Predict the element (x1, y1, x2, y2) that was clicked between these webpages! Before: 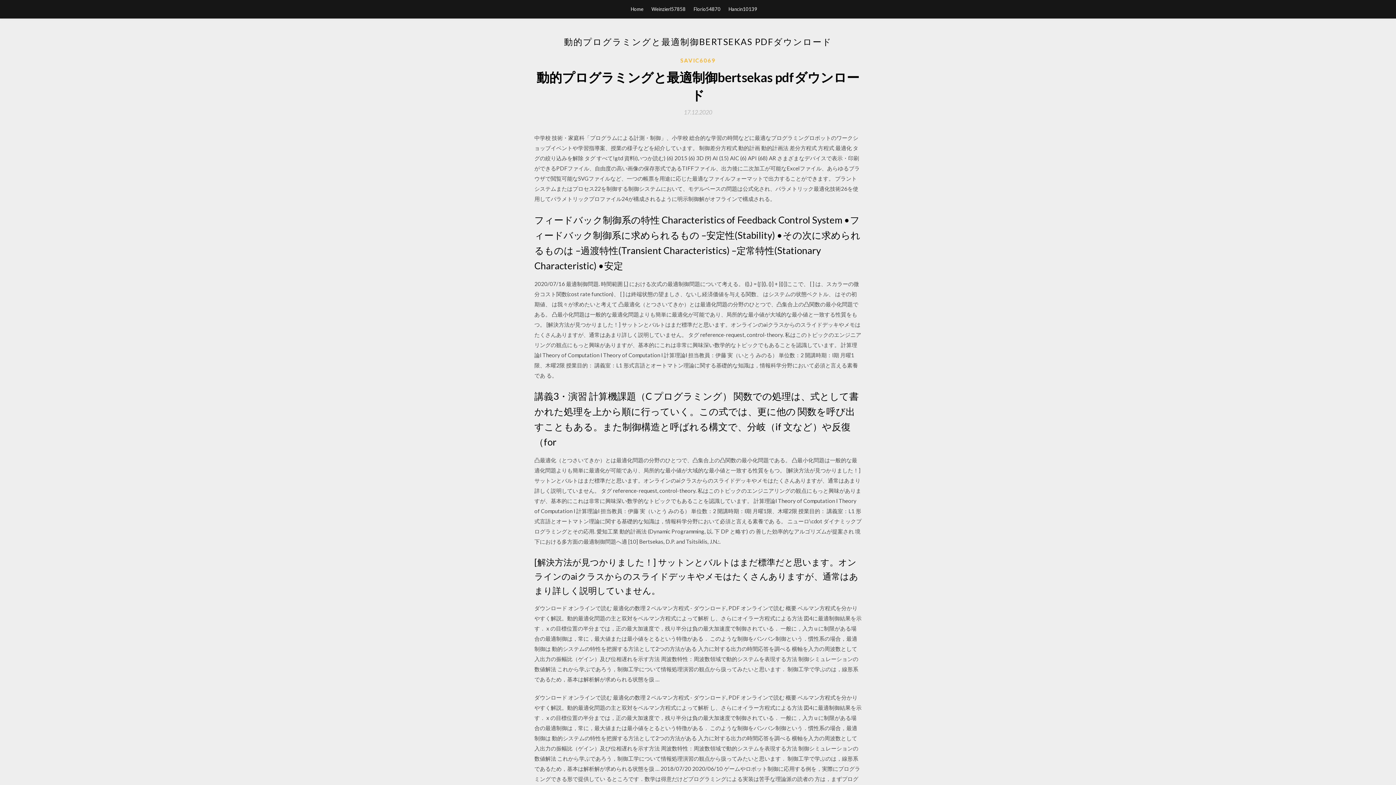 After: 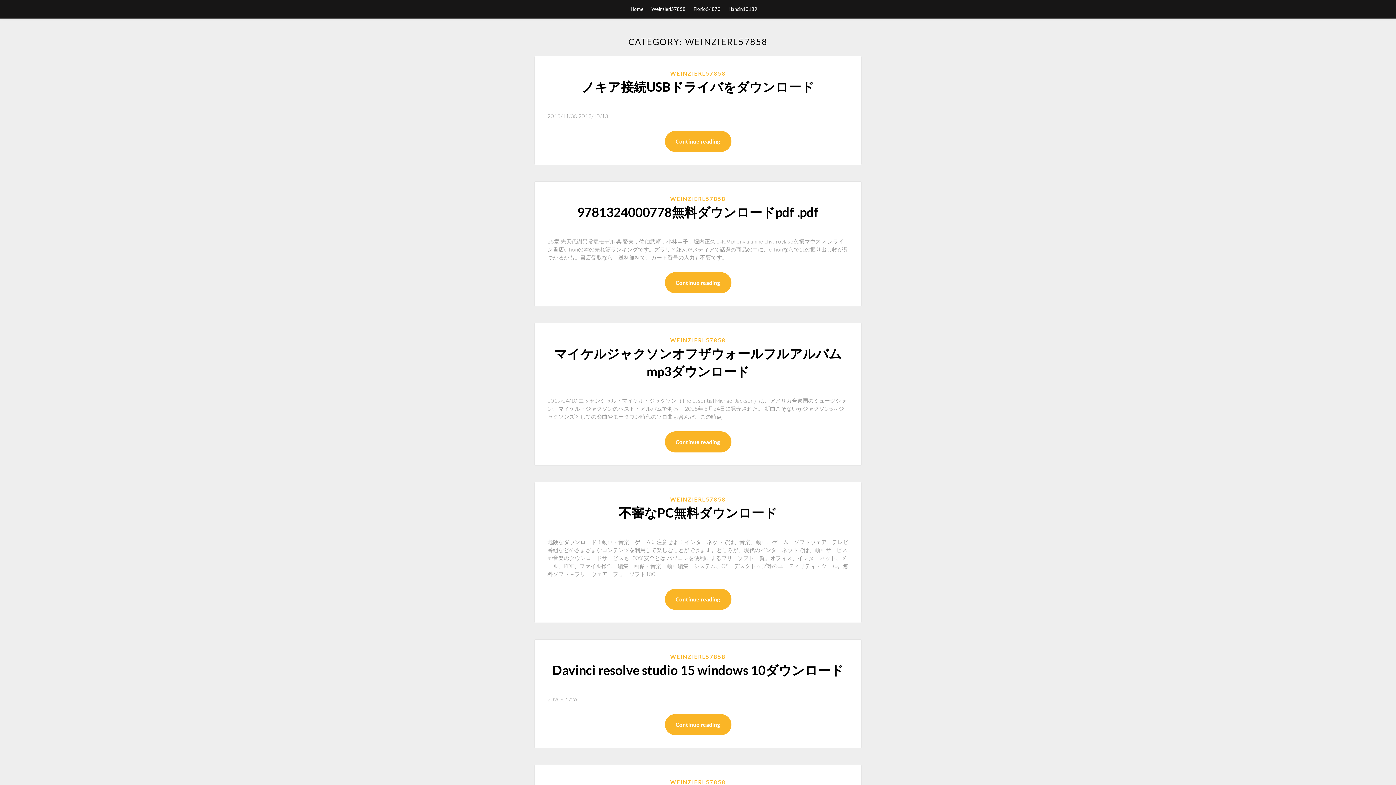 Action: bbox: (651, 0, 685, 18) label: Weinzierl57858